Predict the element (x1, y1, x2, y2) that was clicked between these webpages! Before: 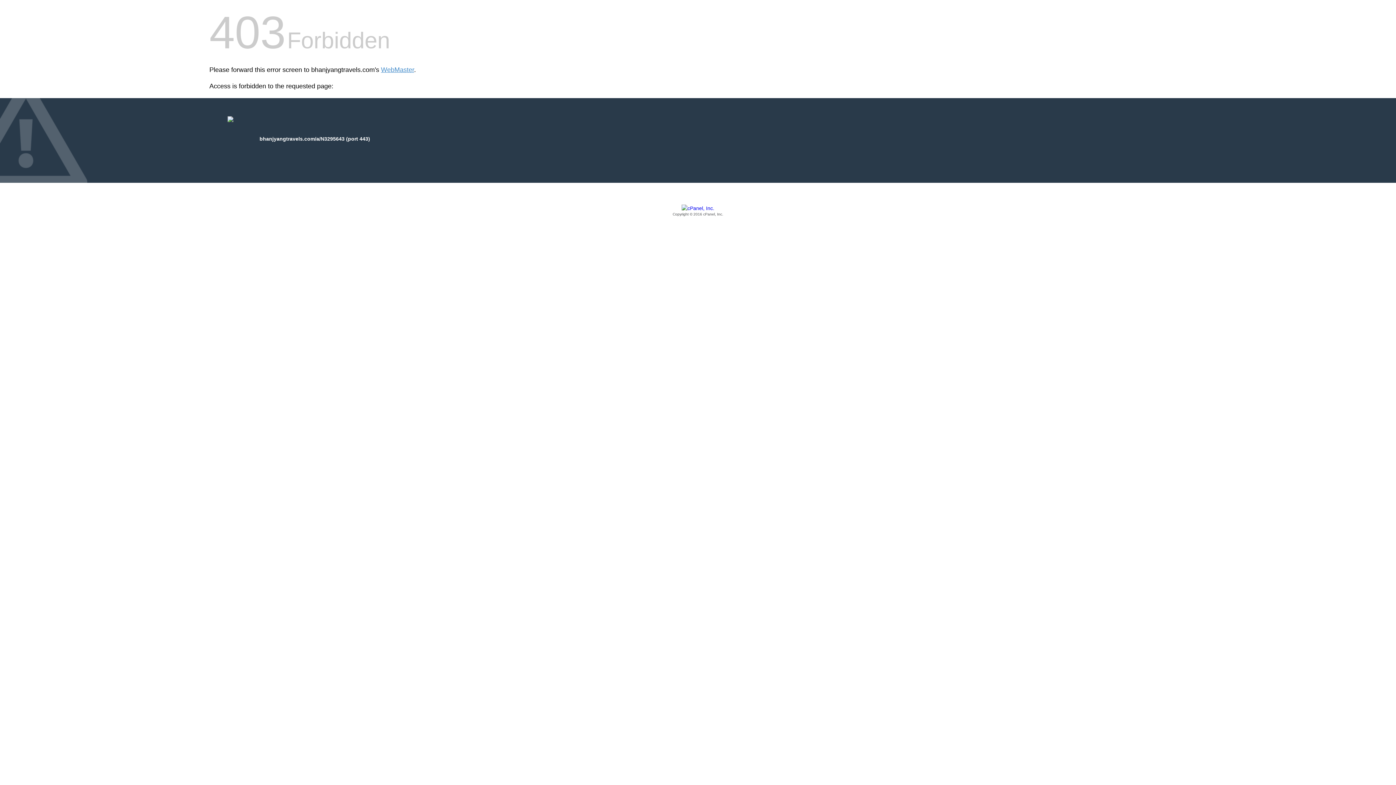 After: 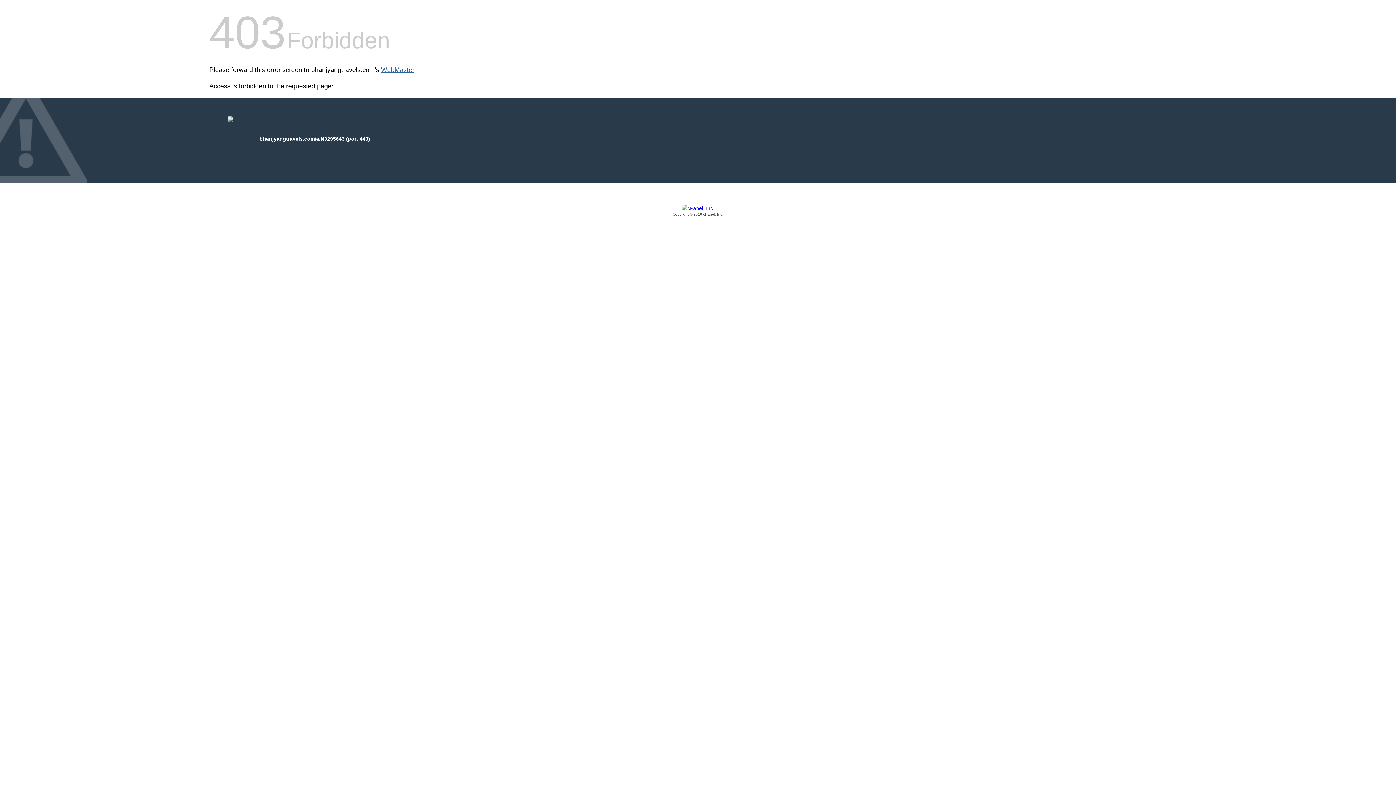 Action: label: WebMaster bbox: (381, 66, 414, 73)